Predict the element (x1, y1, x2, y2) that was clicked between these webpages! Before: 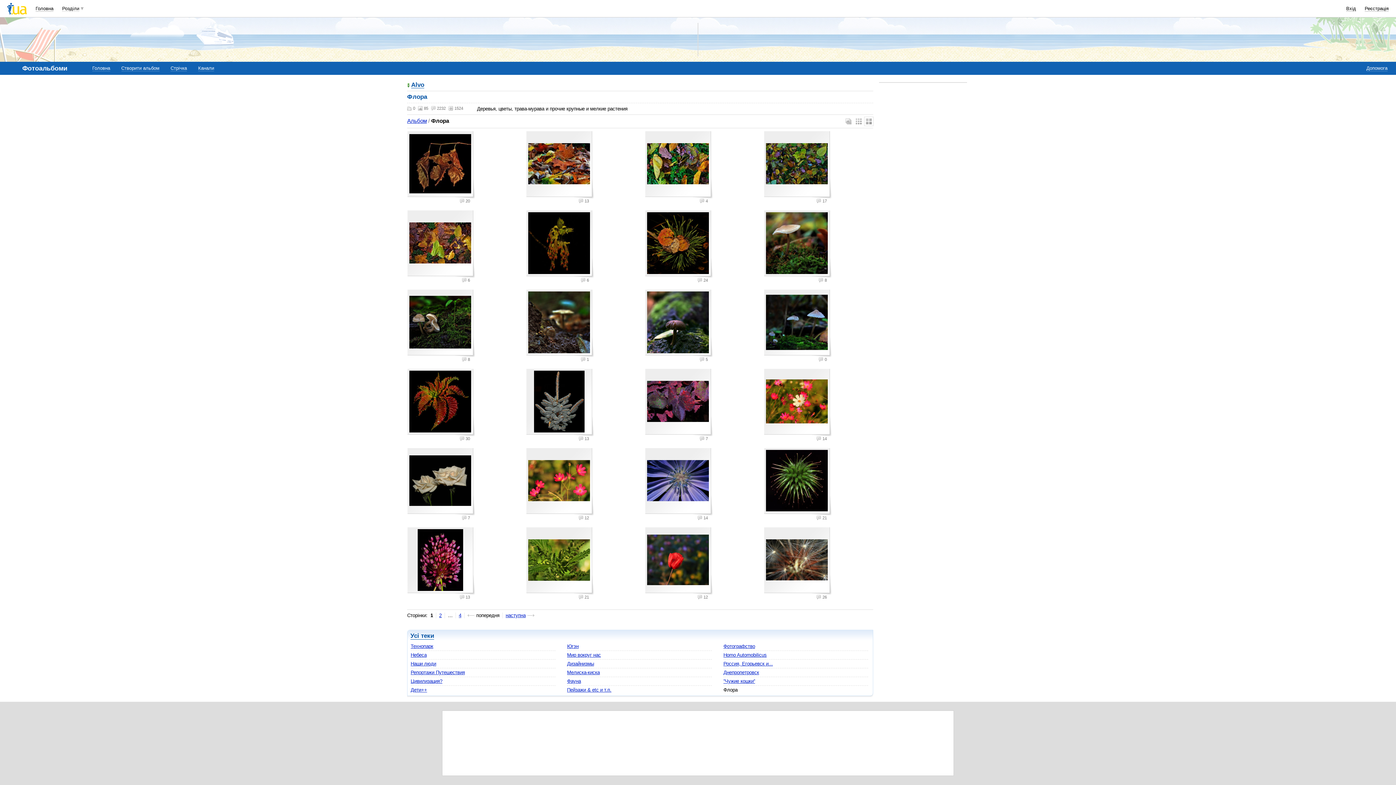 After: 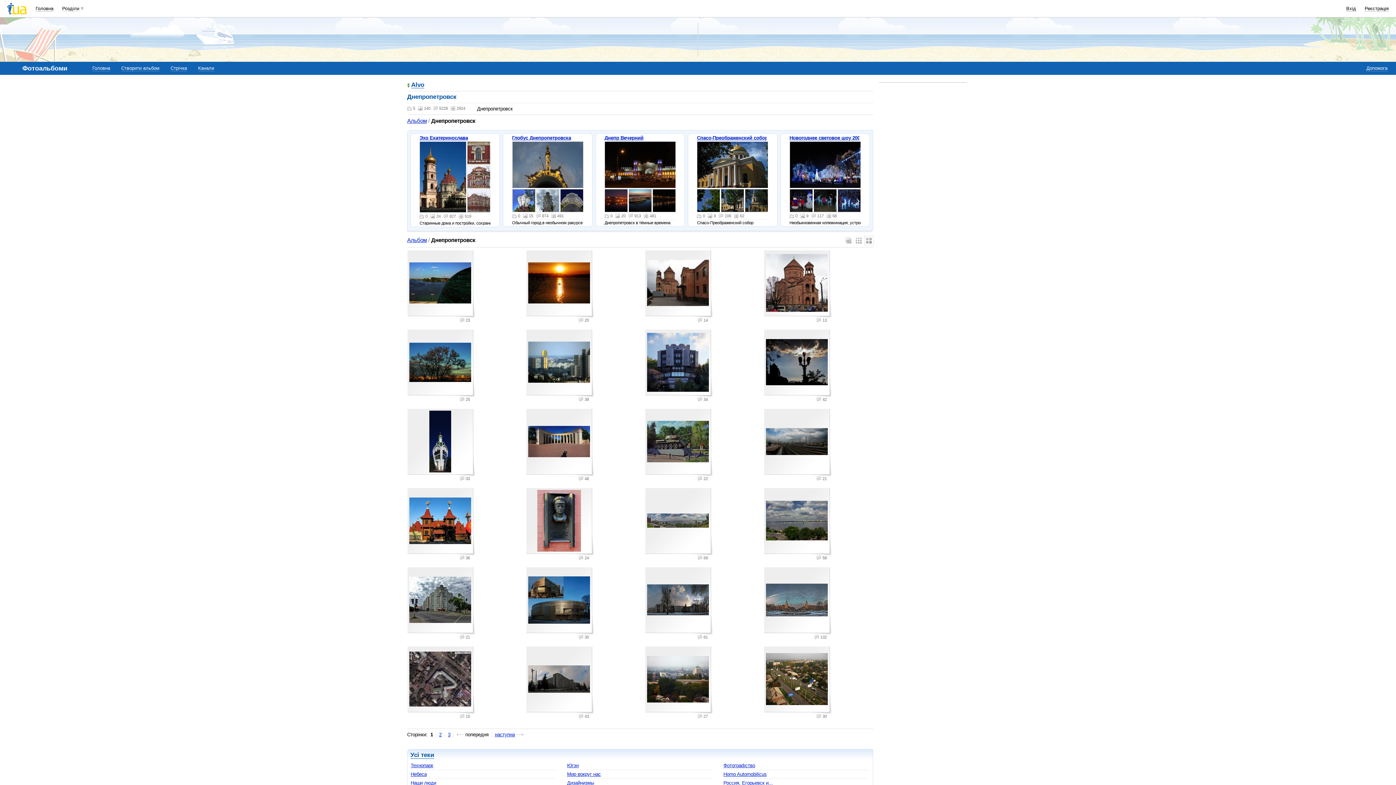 Action: bbox: (723, 670, 759, 675) label: Днепропетровск